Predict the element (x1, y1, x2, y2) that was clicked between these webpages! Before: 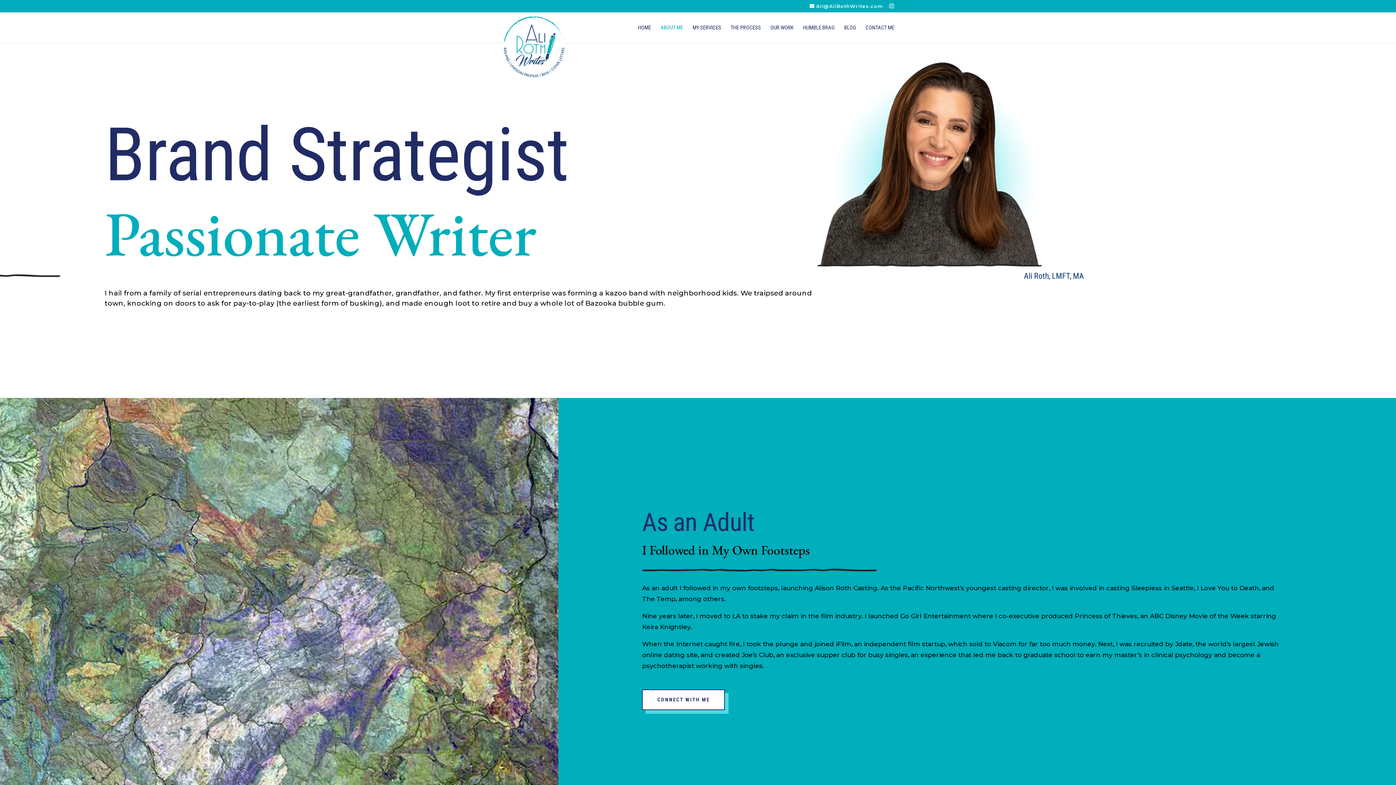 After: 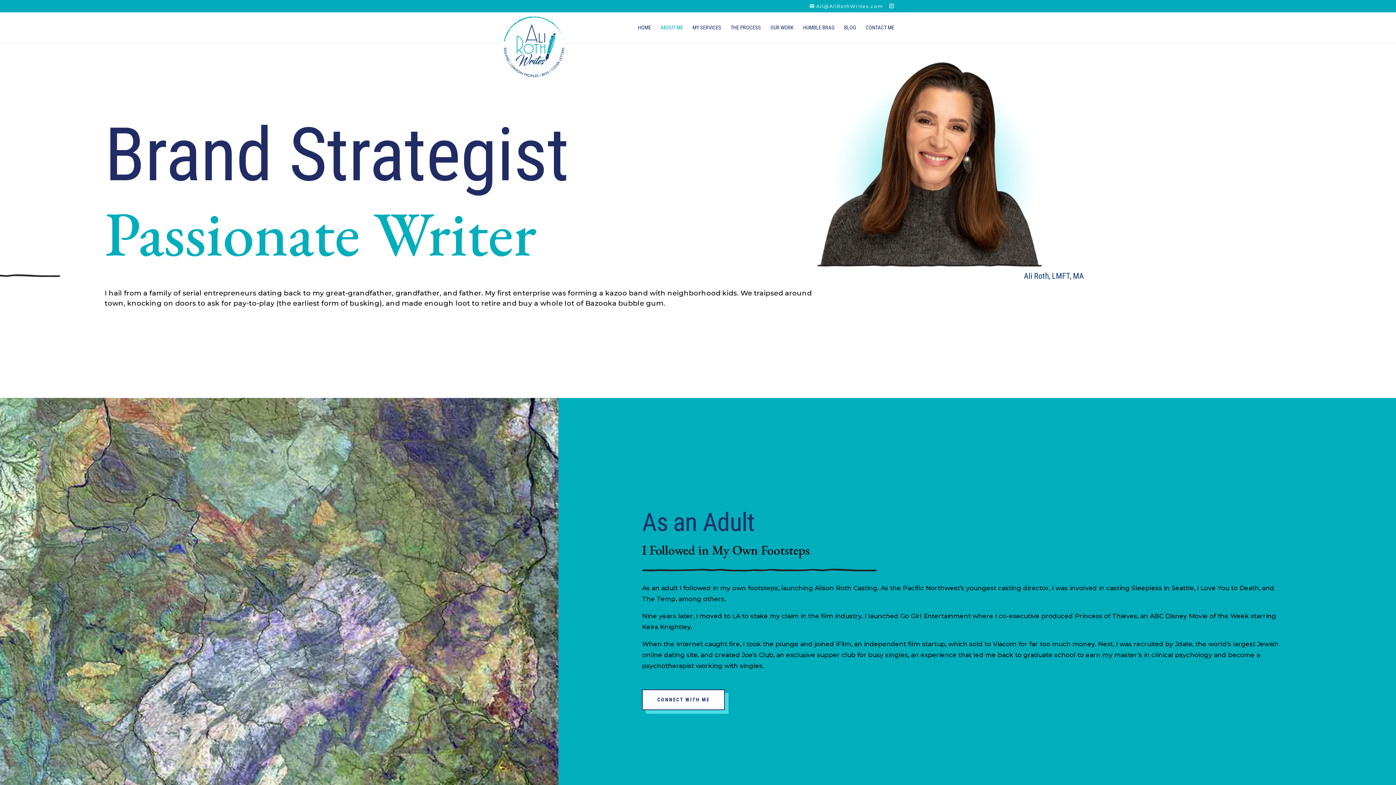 Action: label: Ali@AliRothWrites.com bbox: (809, 3, 883, 9)